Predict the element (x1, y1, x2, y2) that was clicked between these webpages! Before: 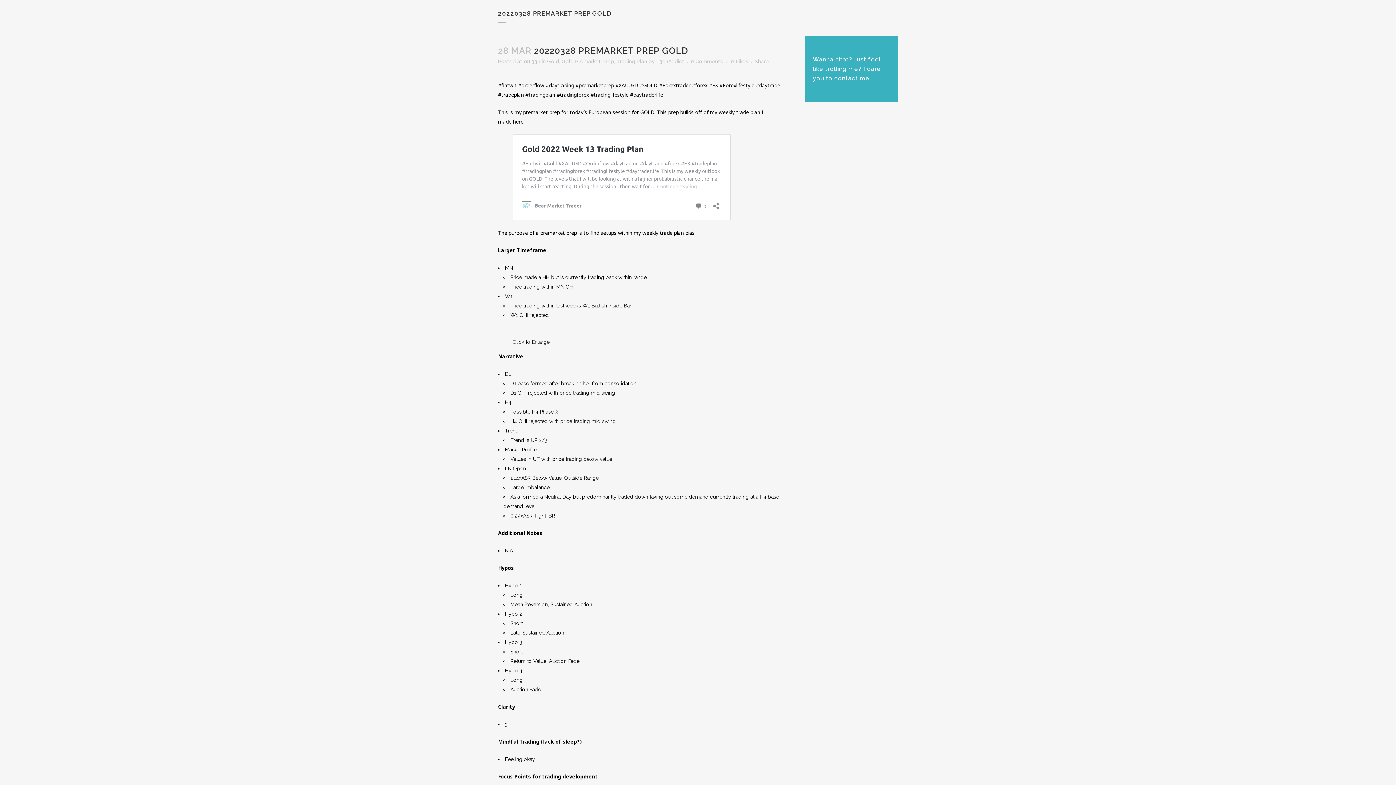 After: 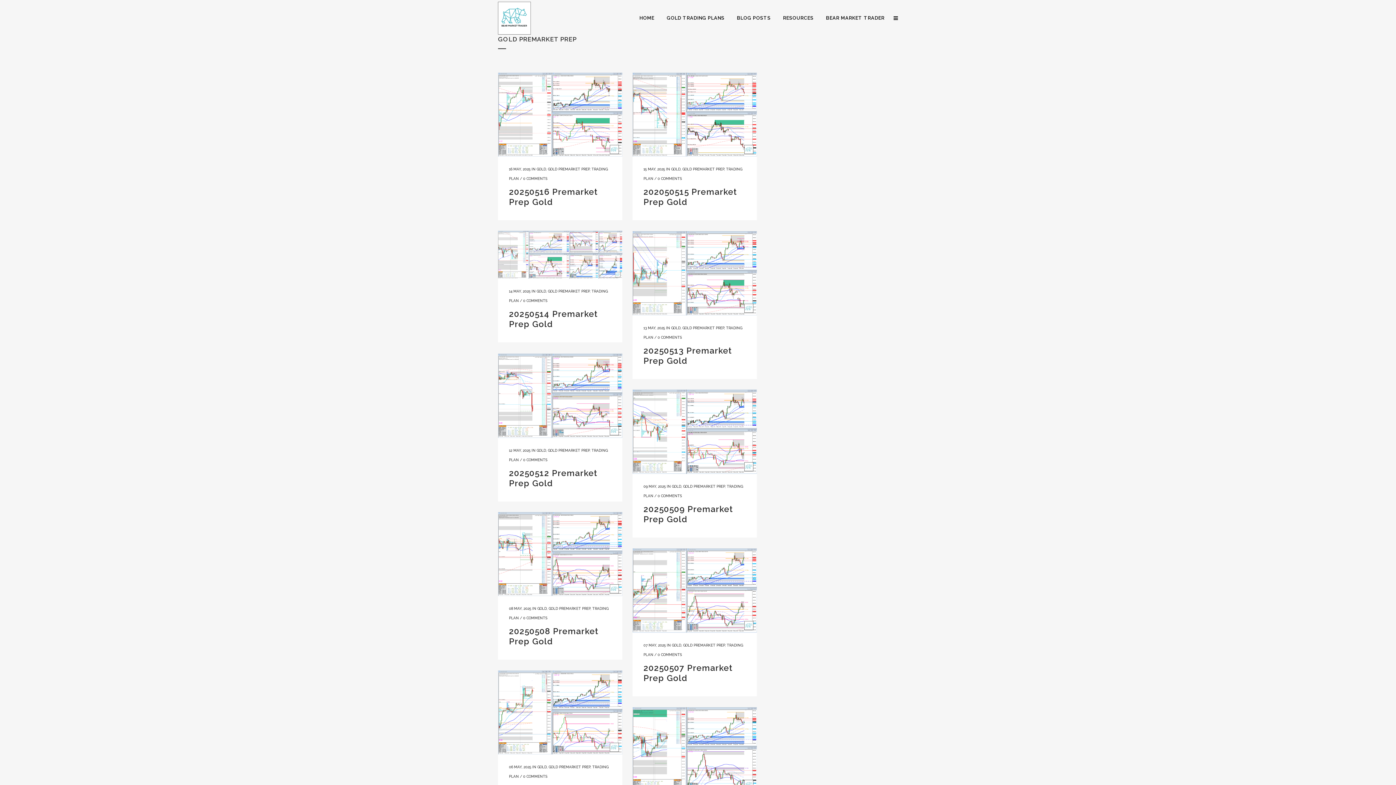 Action: bbox: (561, 58, 614, 64) label: Gold Premarket Prep